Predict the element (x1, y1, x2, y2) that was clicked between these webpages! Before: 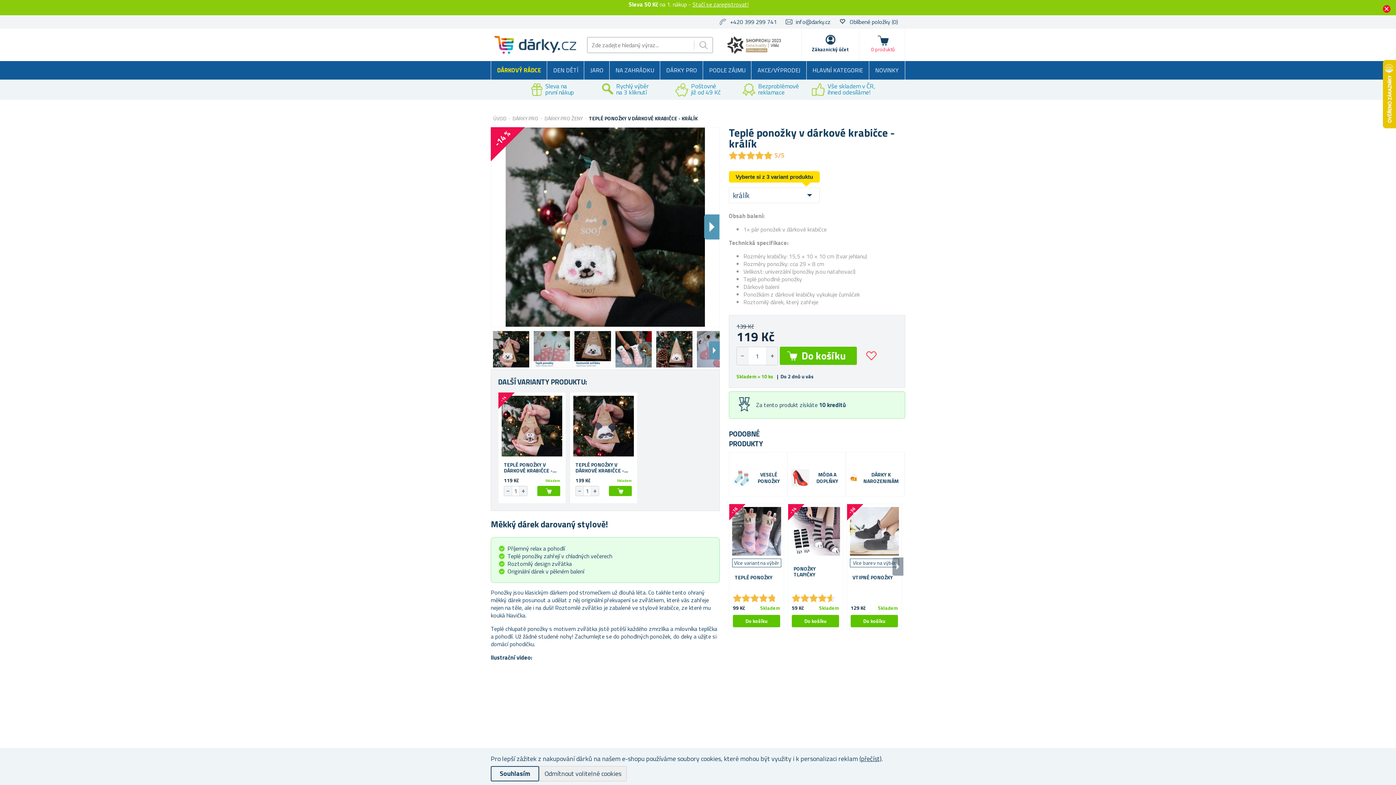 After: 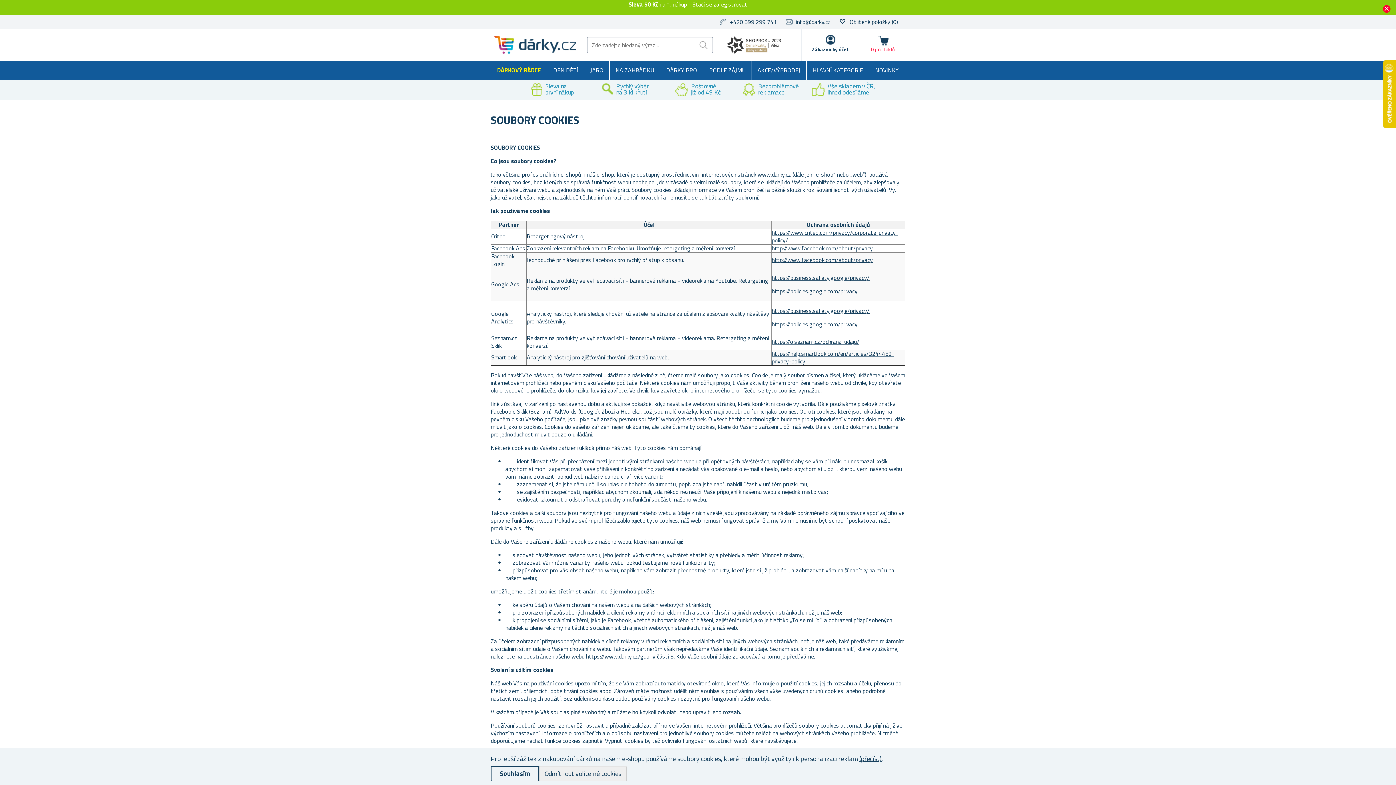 Action: bbox: (859, 754, 881, 764) label: (přečíst)